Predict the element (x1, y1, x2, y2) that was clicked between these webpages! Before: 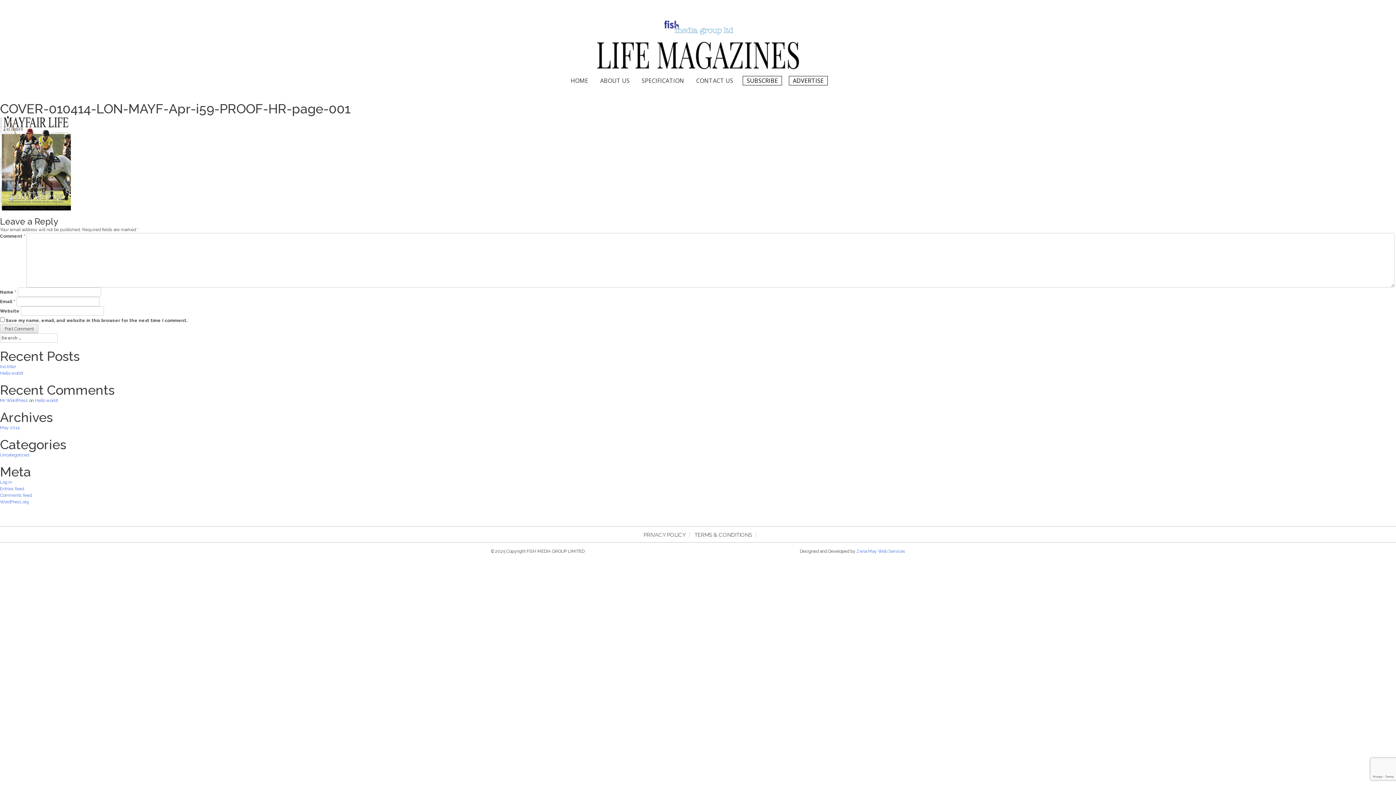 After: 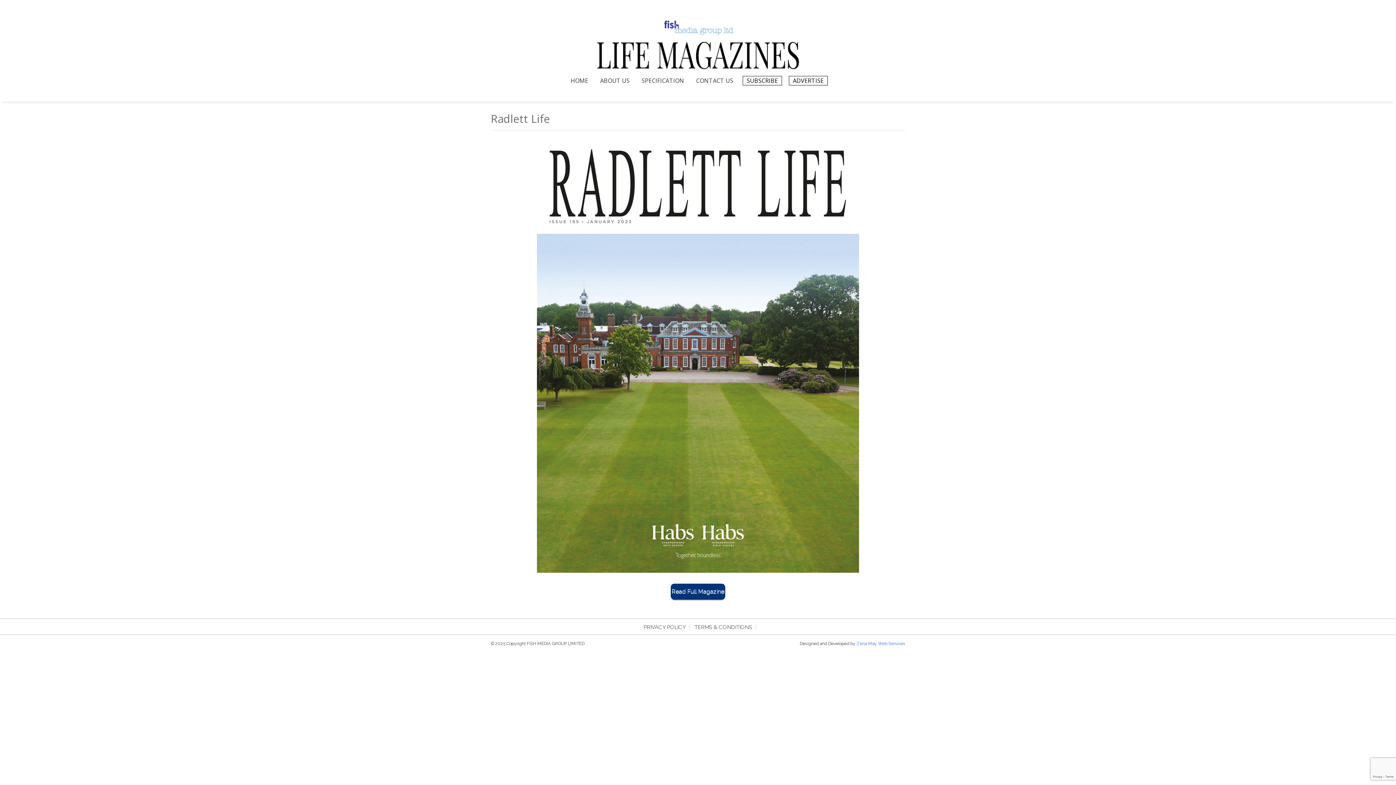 Action: bbox: (34, 398, 58, 403) label: Hello world!